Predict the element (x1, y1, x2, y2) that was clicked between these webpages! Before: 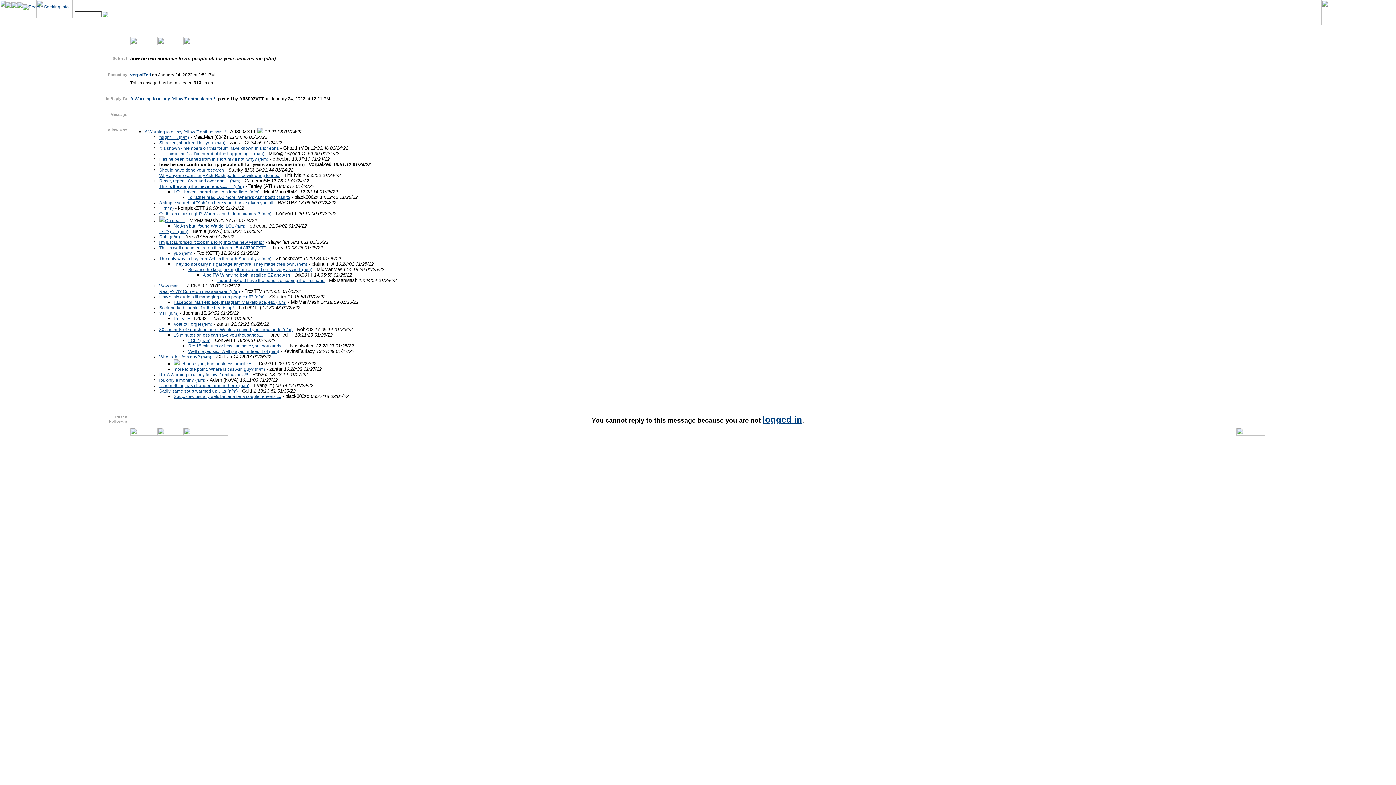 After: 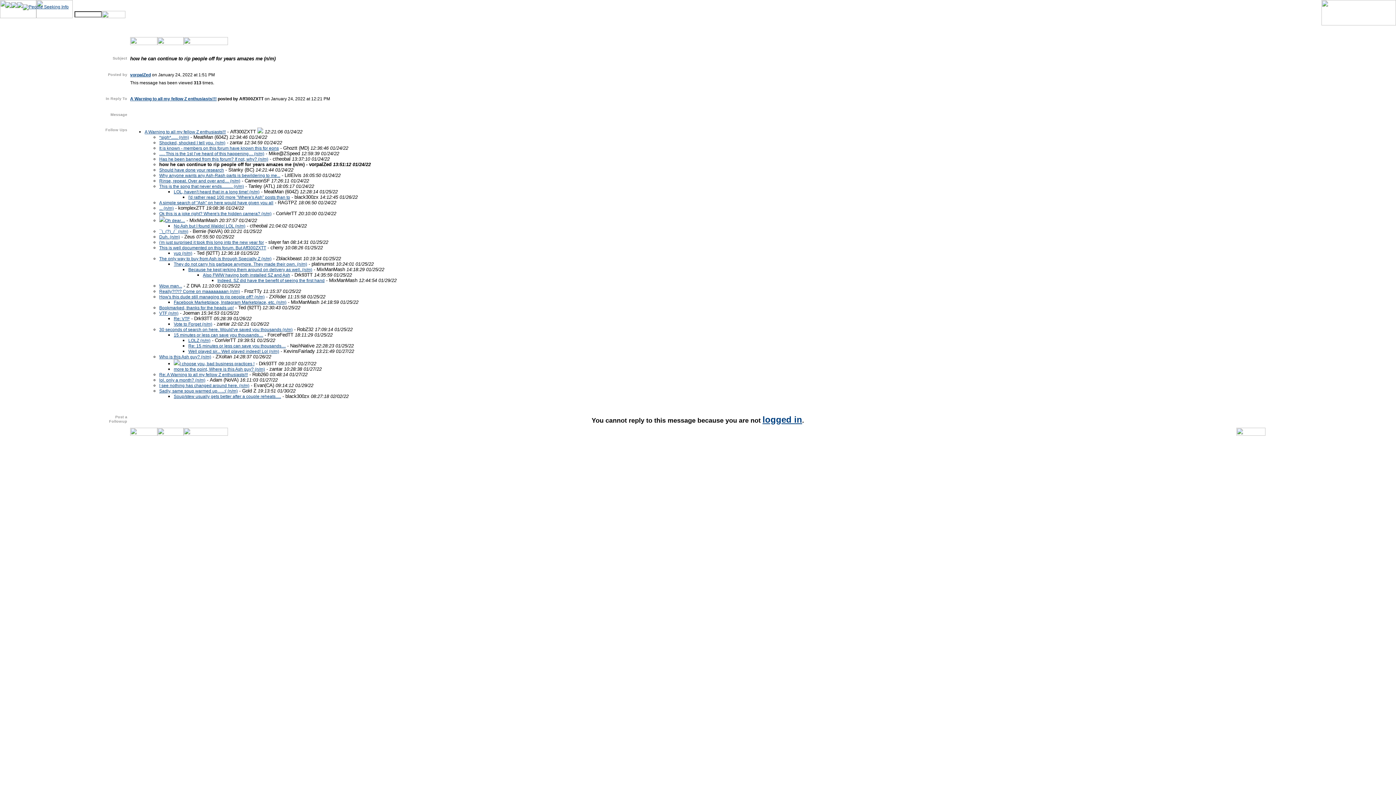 Action: bbox: (130, 432, 157, 437)